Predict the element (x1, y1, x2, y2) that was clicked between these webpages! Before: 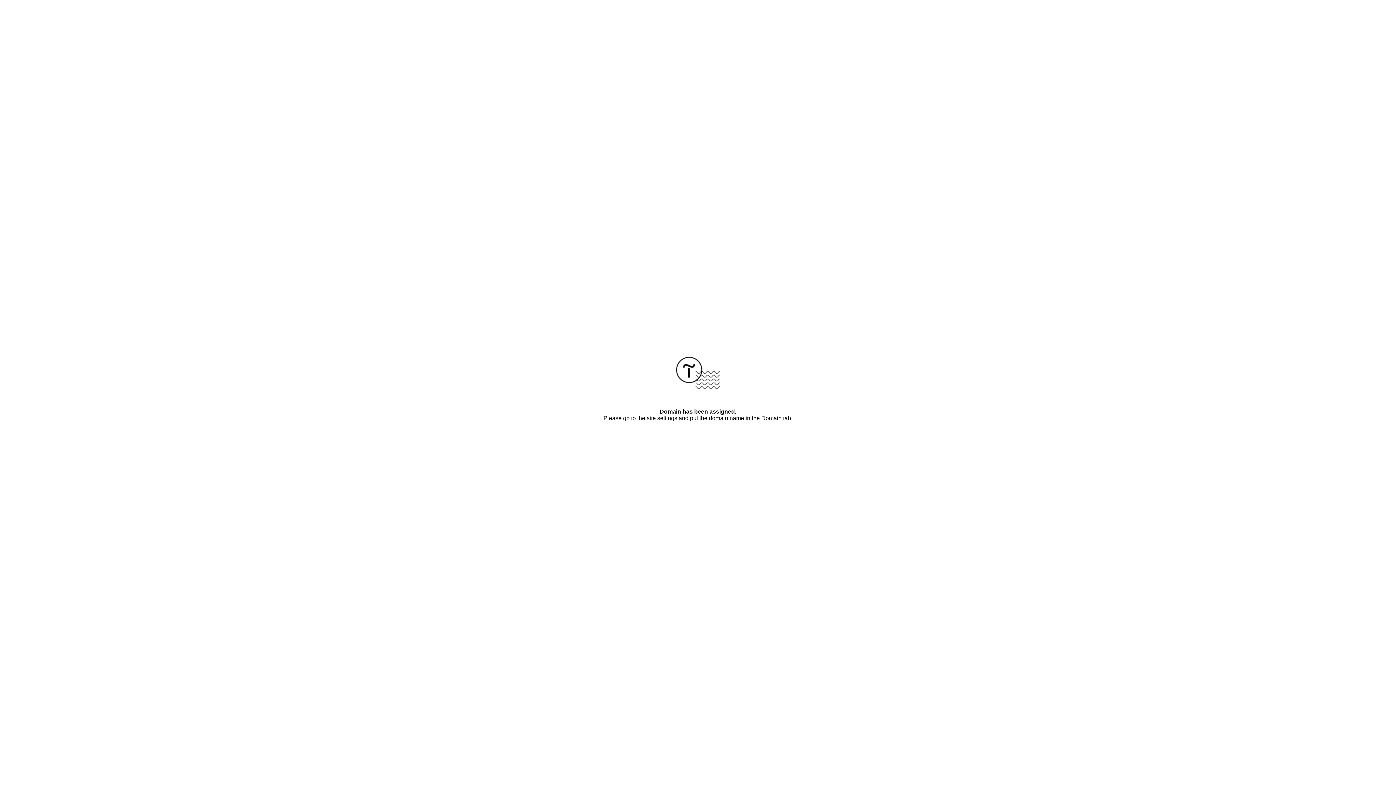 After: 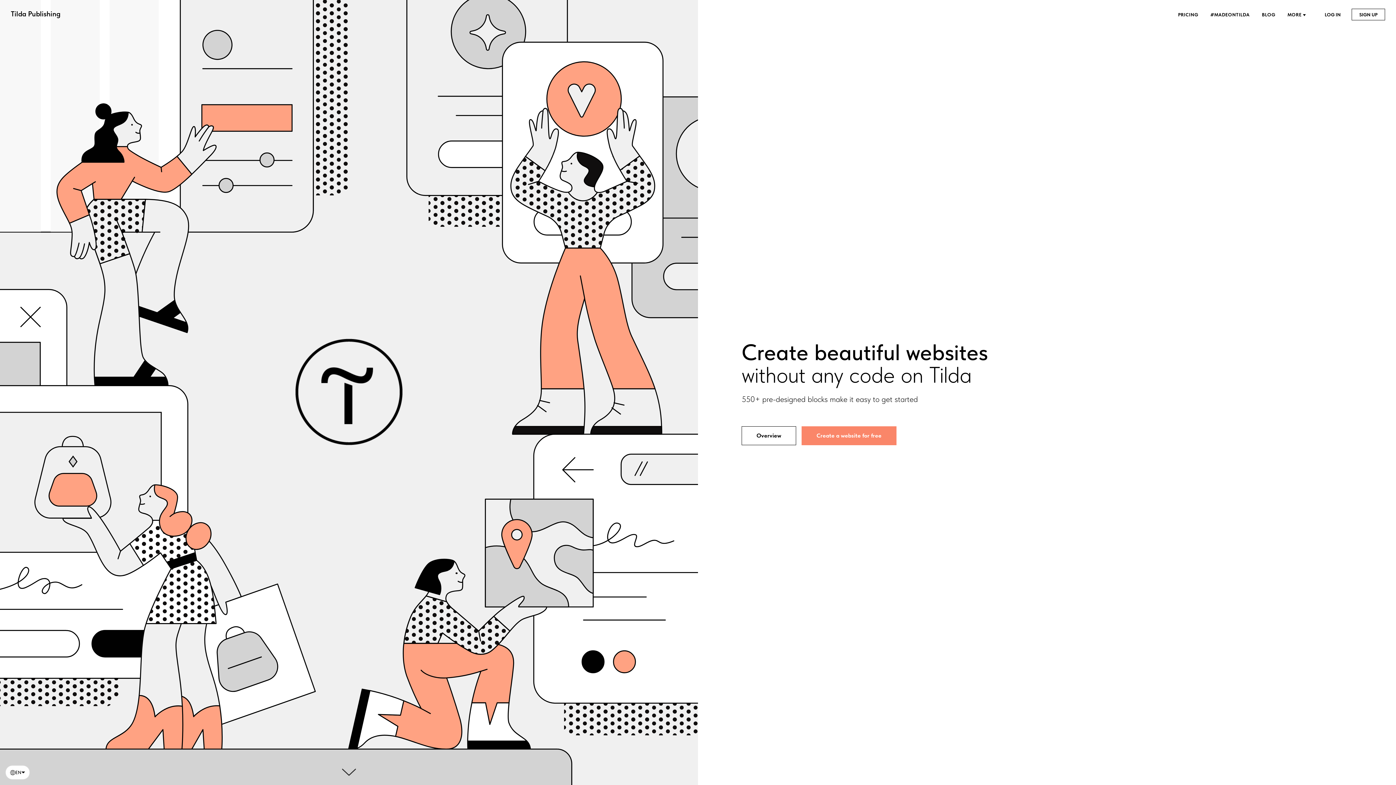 Action: bbox: (676, 384, 720, 390)